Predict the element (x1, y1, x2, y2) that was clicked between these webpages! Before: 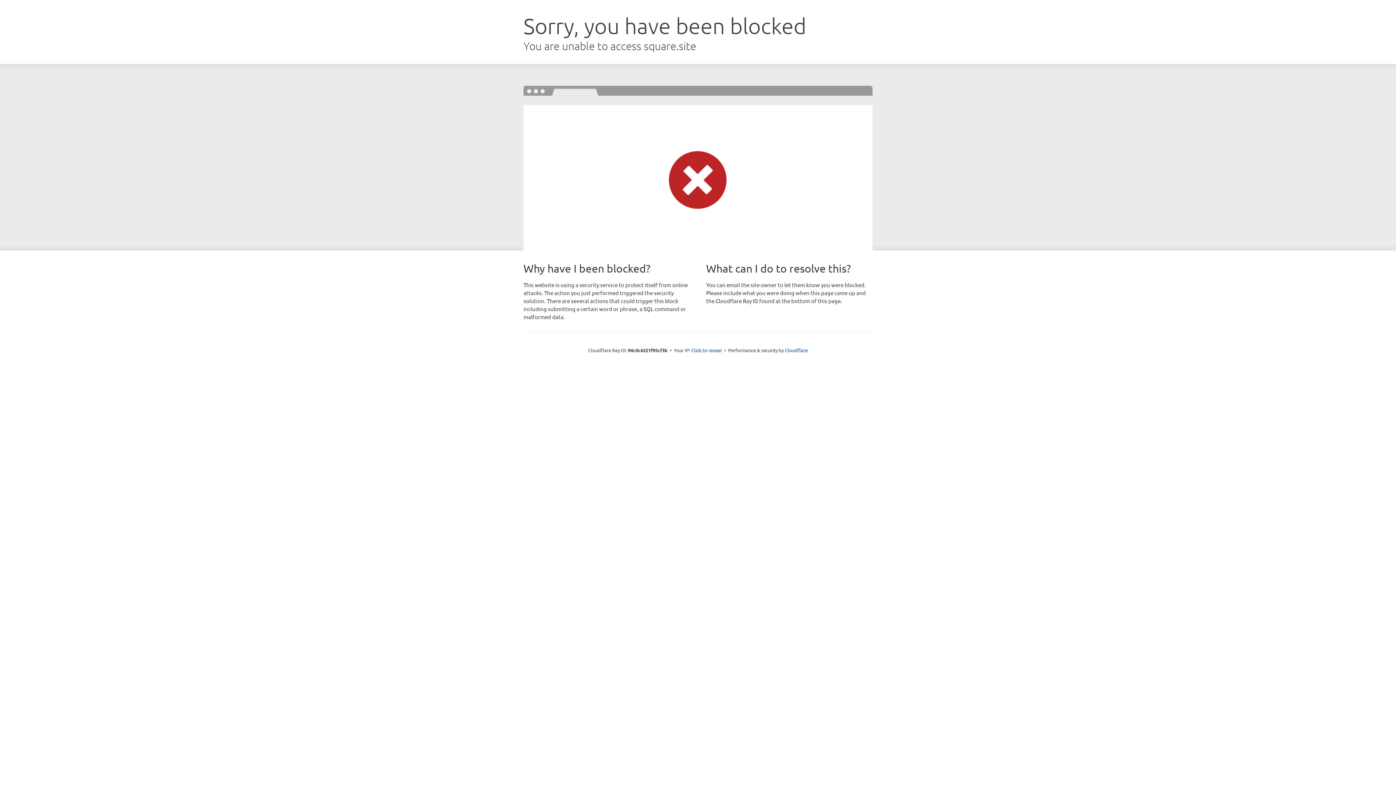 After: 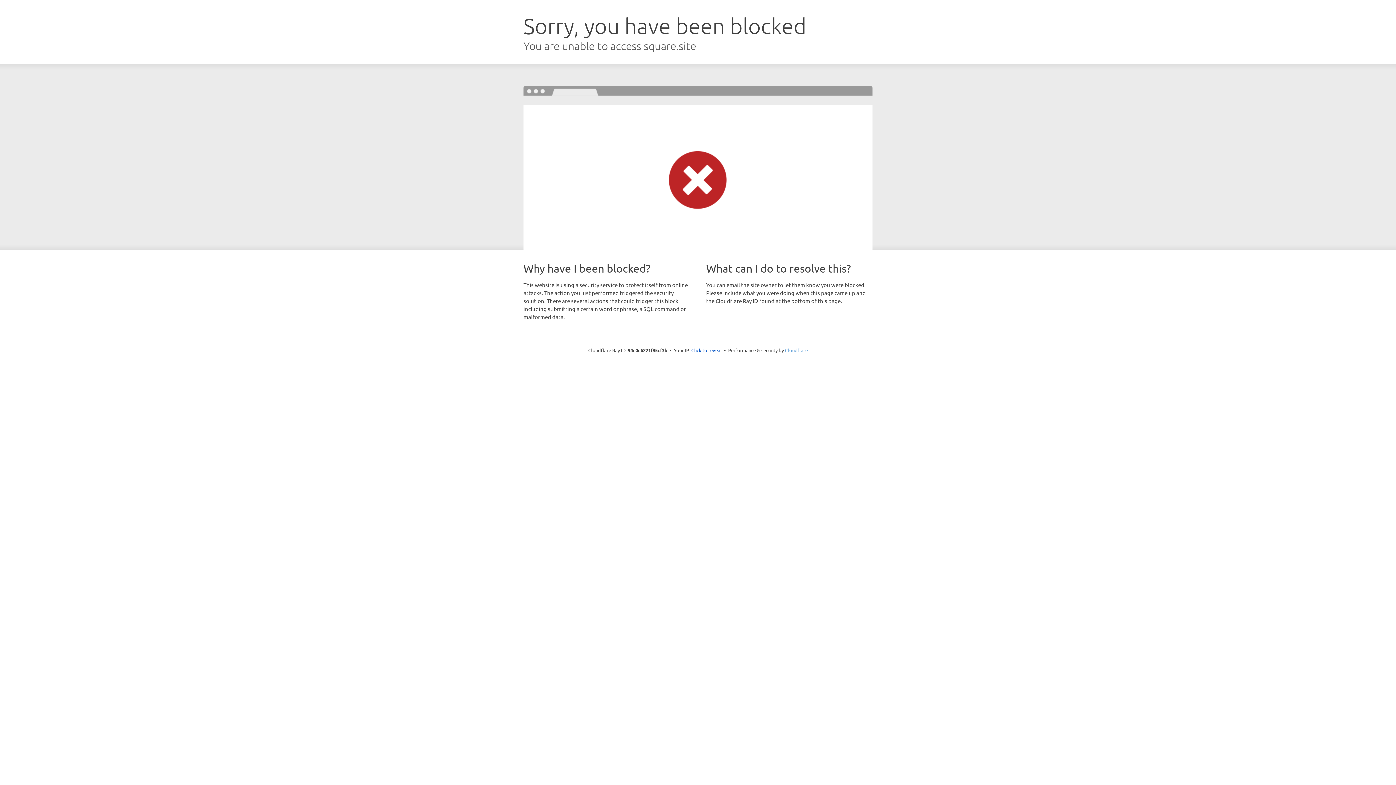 Action: bbox: (785, 347, 808, 353) label: Cloudflare